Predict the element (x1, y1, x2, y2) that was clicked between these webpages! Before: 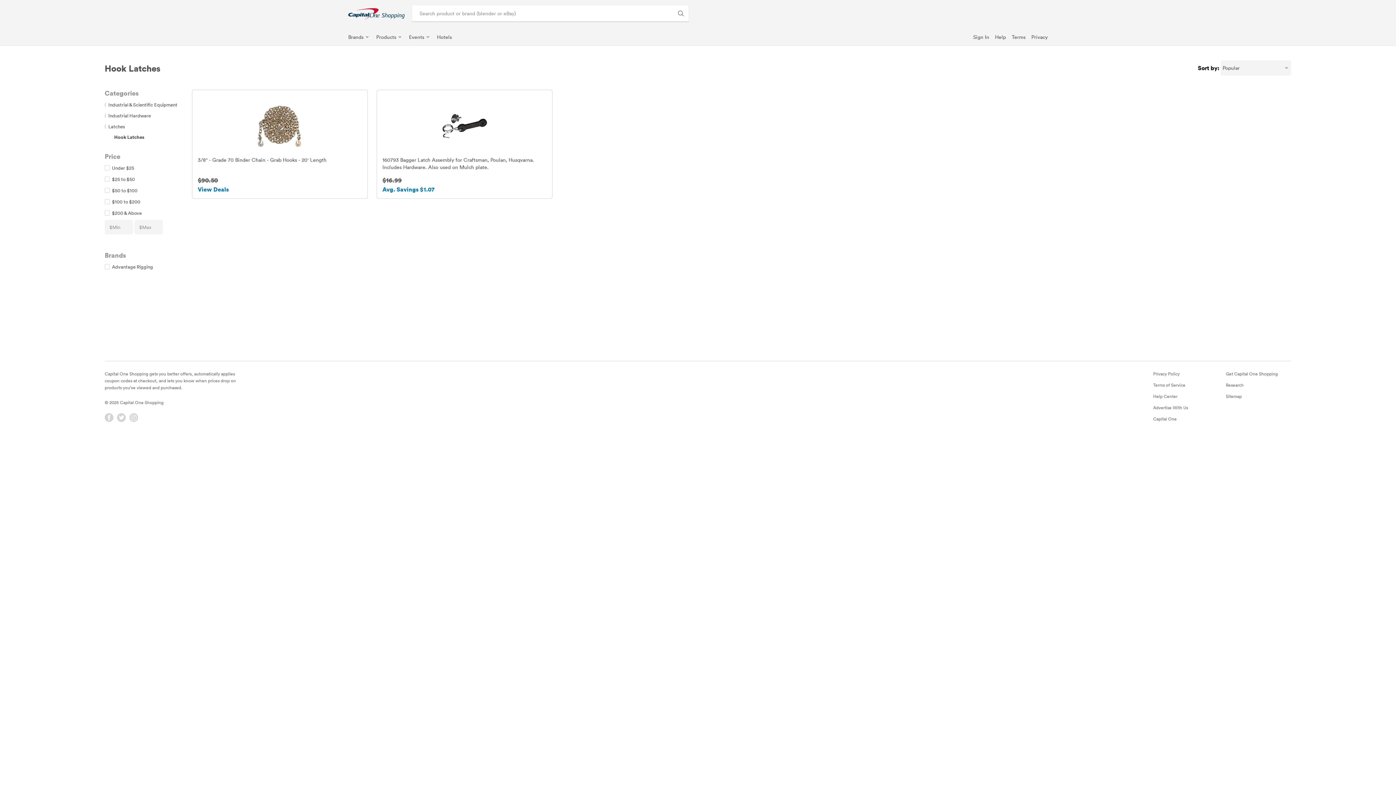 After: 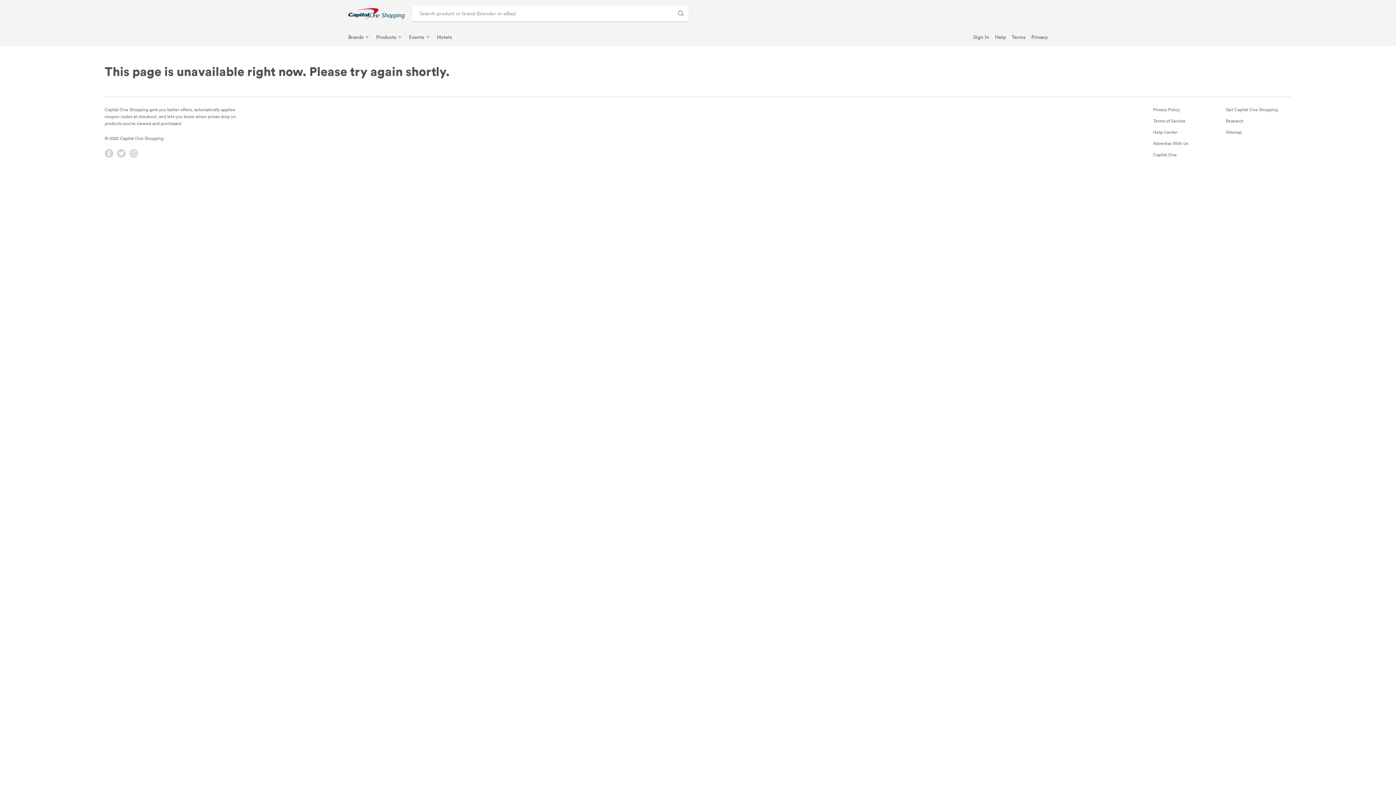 Action: bbox: (192, 89, 367, 198) label: 3/8" - Grade 70 Binder Chain - Grab Hooks - 20' Length
$90.50
View Deals